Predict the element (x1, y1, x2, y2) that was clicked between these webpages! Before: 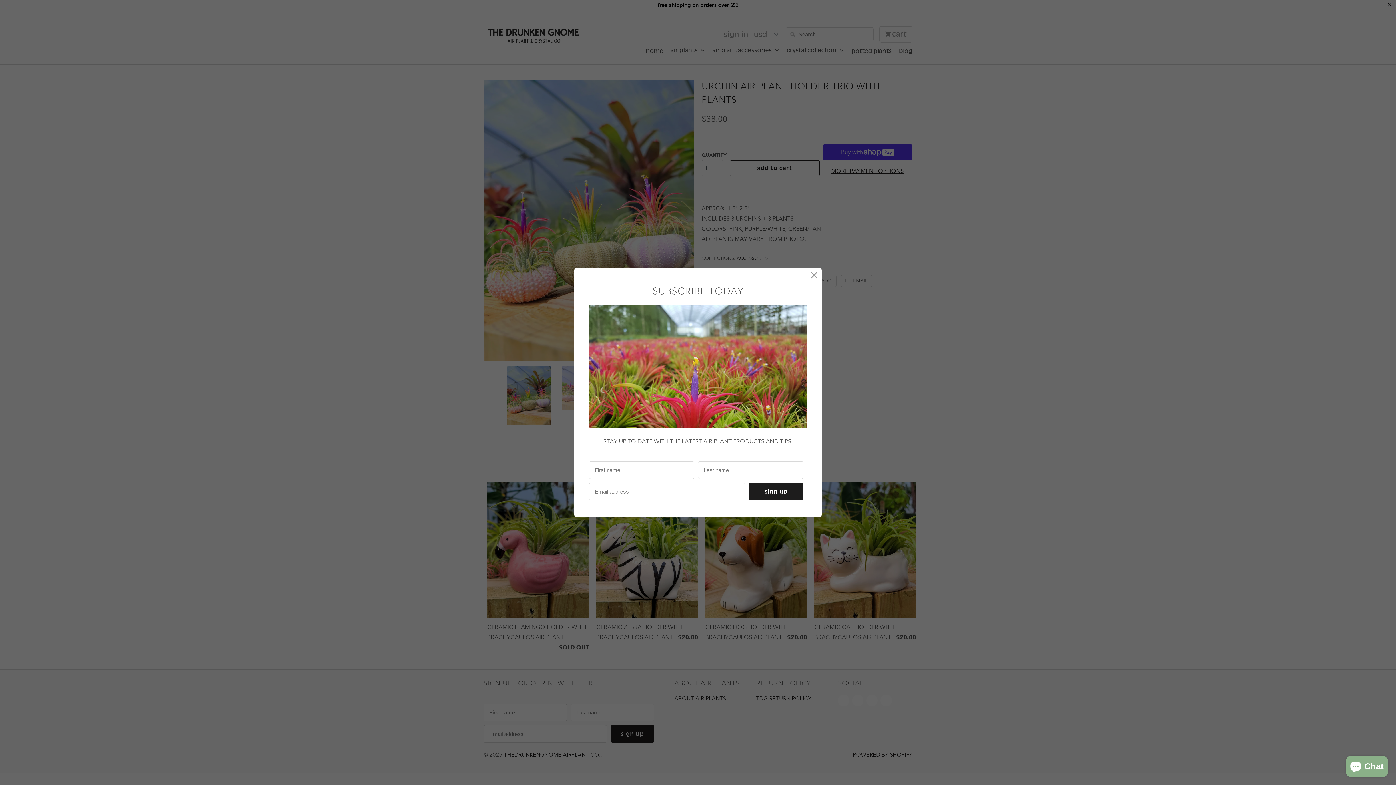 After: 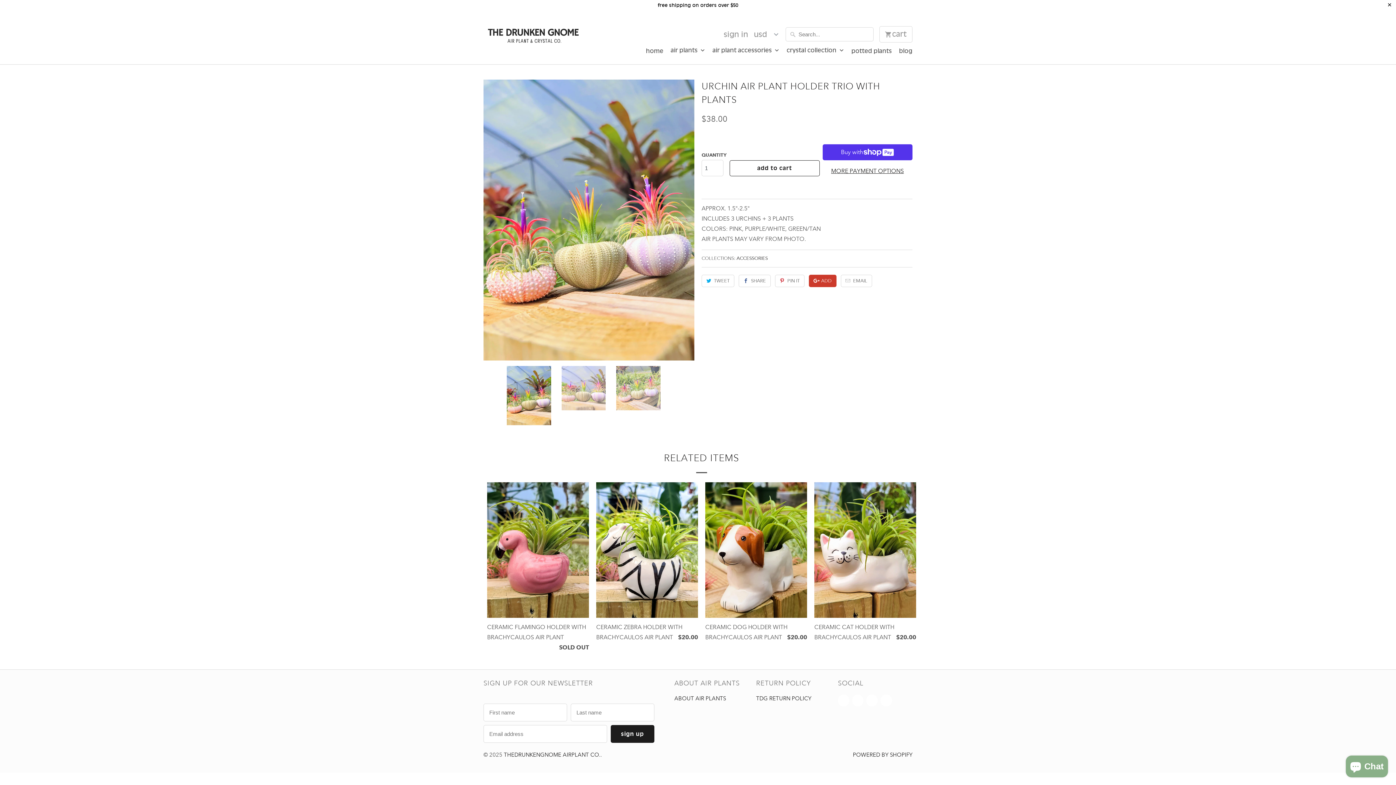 Action: bbox: (808, 269, 820, 282)